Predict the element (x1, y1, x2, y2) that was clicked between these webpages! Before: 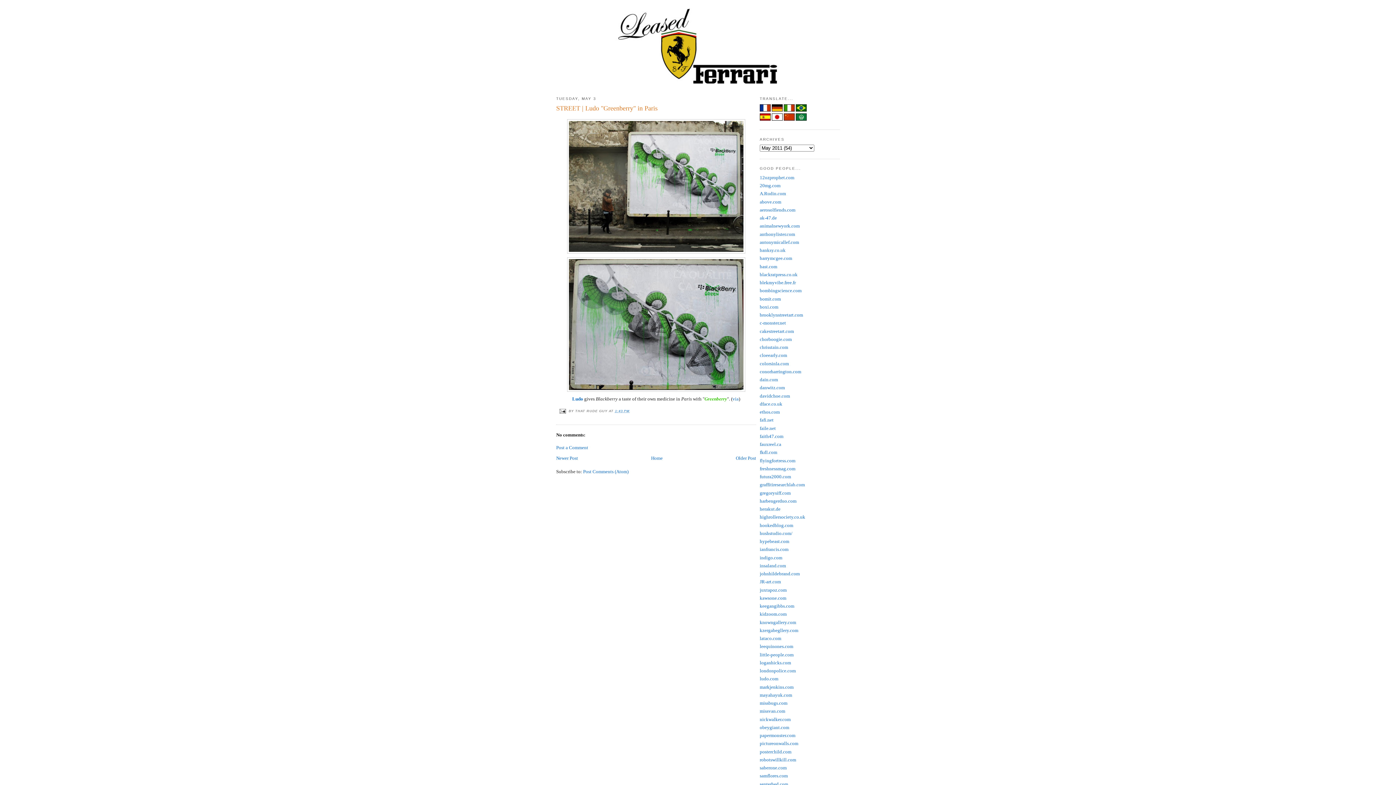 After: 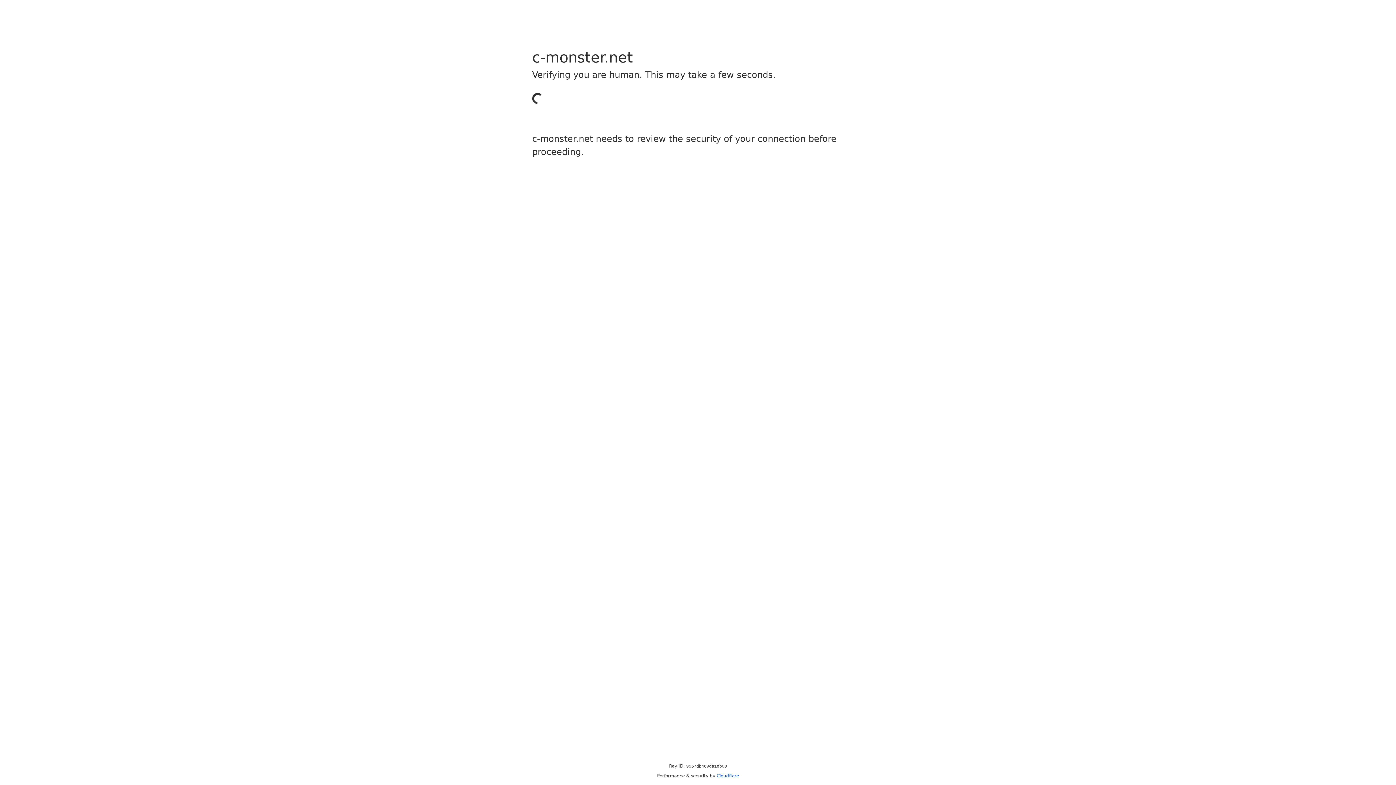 Action: label: c-monster.net bbox: (760, 320, 786, 325)